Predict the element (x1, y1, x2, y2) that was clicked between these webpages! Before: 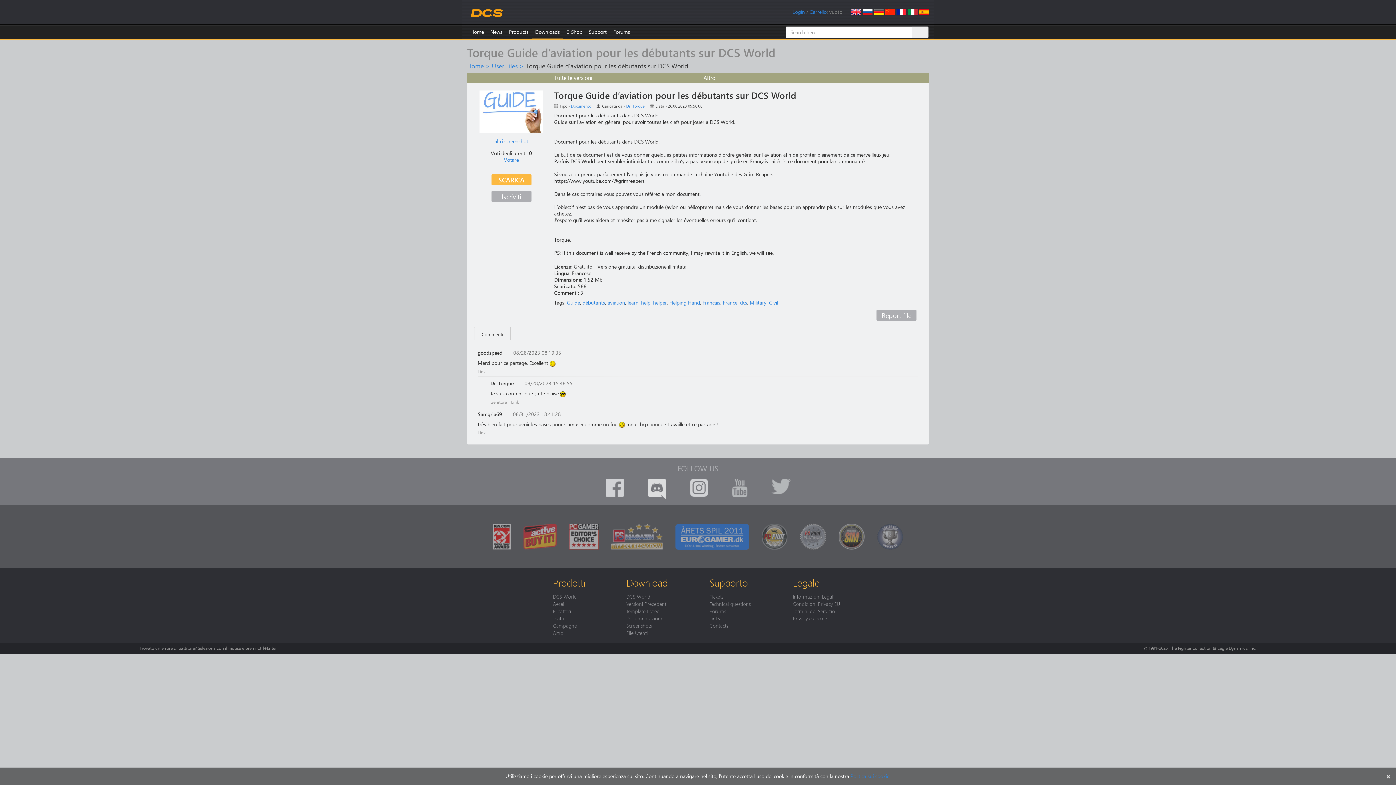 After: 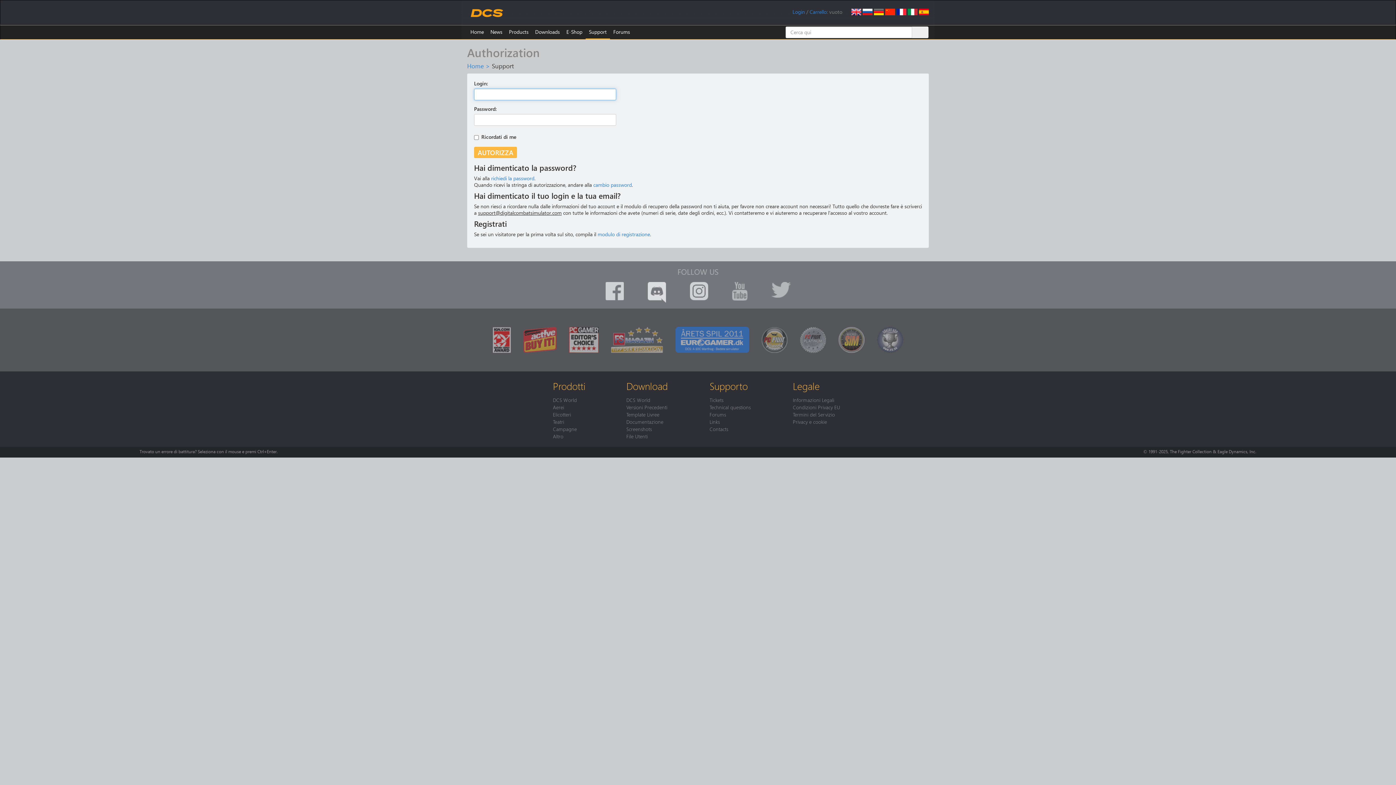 Action: label: Support bbox: (585, 25, 610, 38)